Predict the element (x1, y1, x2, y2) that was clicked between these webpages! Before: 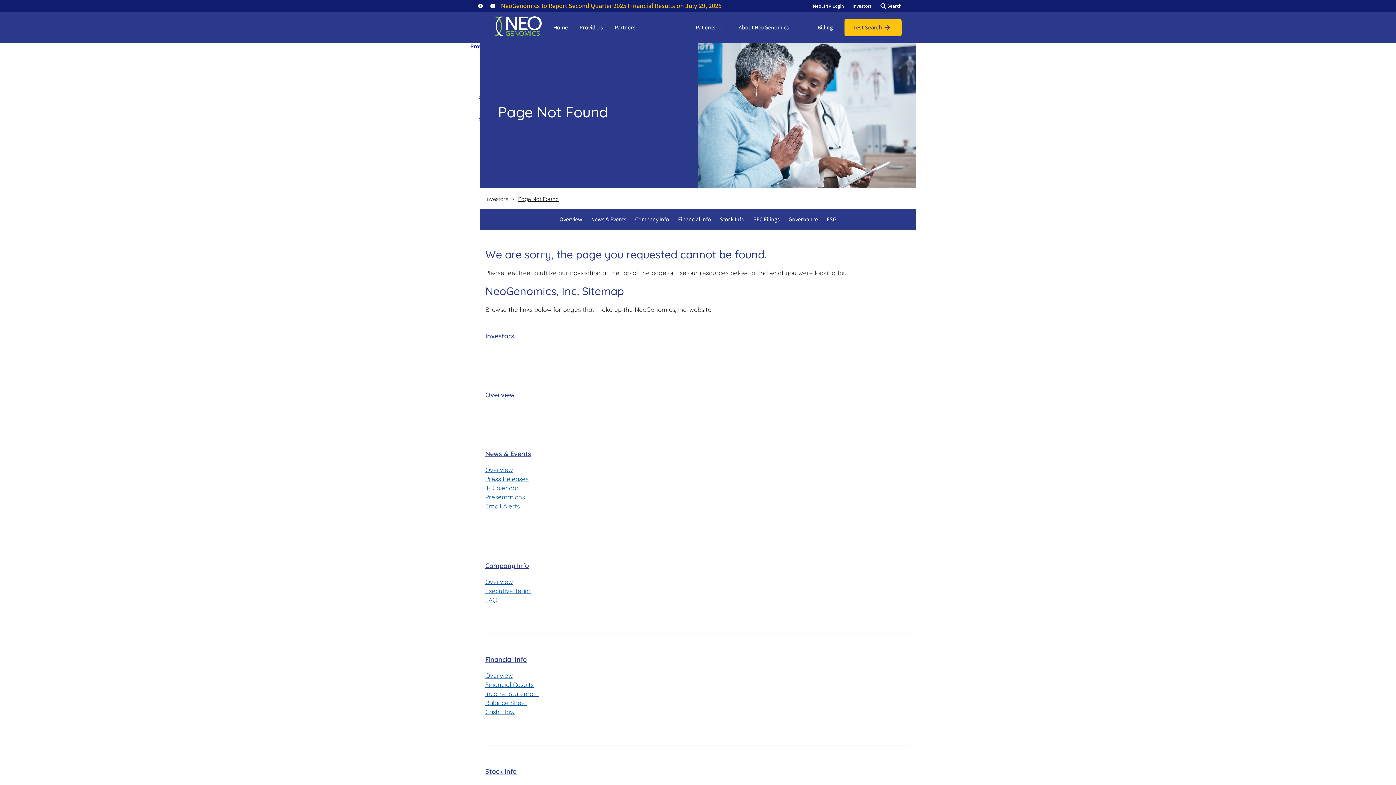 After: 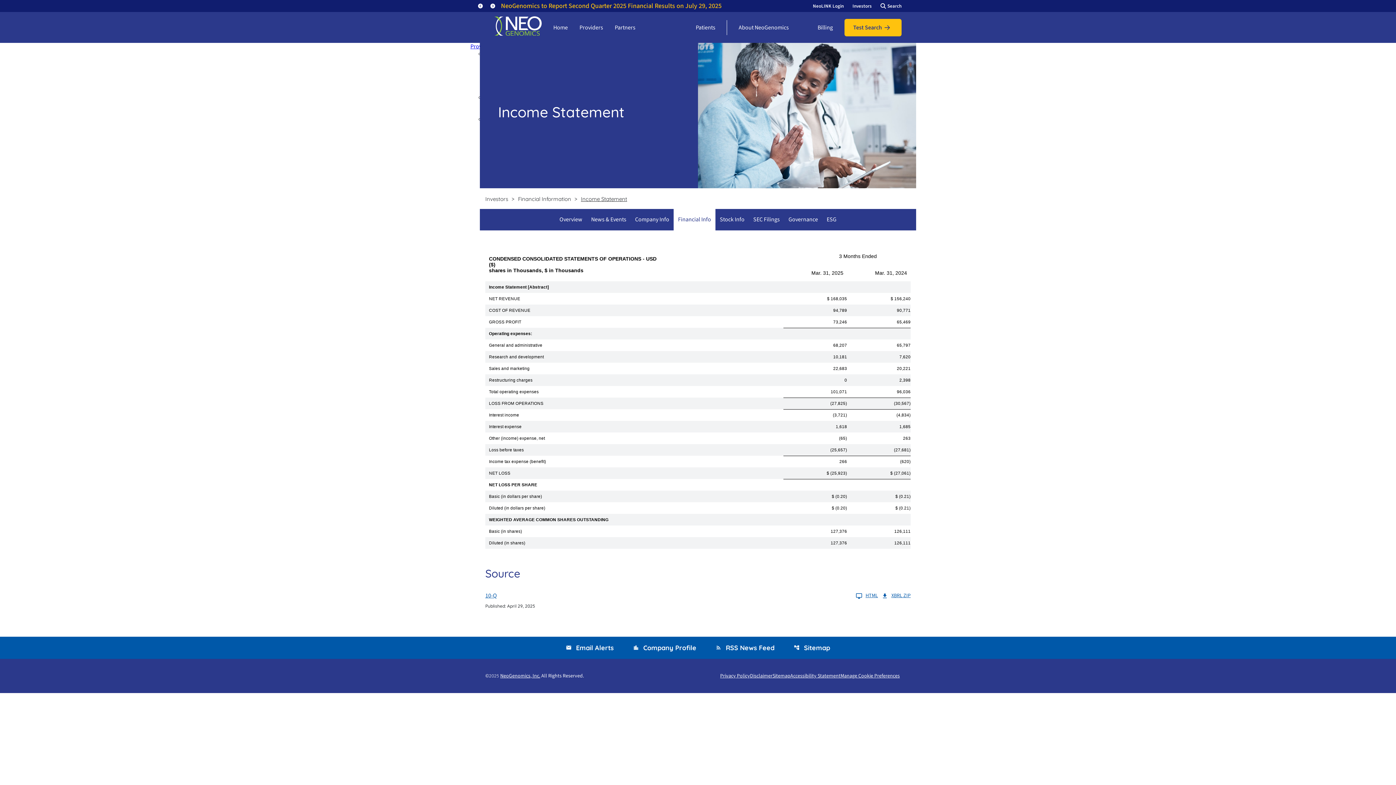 Action: label: Income Statement bbox: (485, 689, 619, 698)